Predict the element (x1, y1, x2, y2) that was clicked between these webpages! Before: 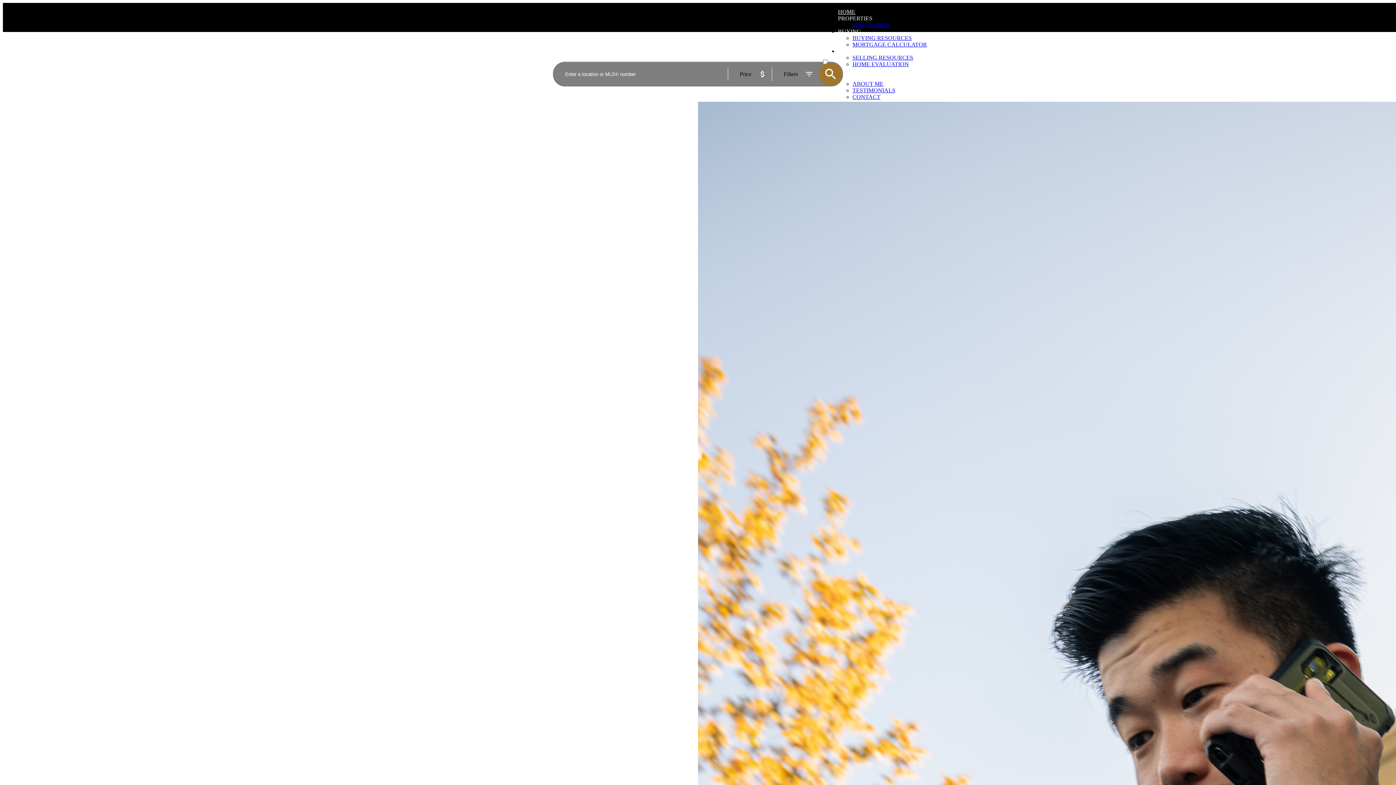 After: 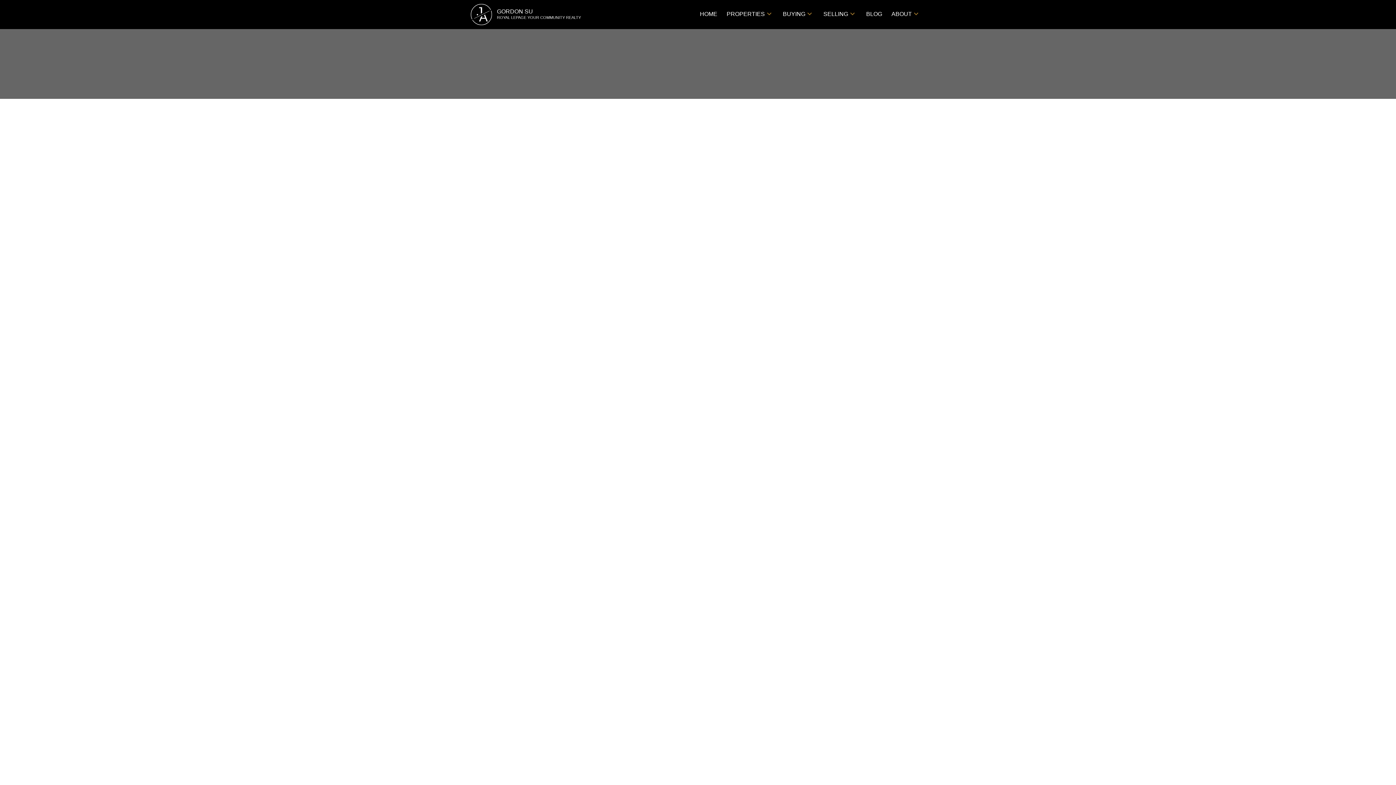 Action: label: MAP SEARCH bbox: (852, 21, 890, 28)